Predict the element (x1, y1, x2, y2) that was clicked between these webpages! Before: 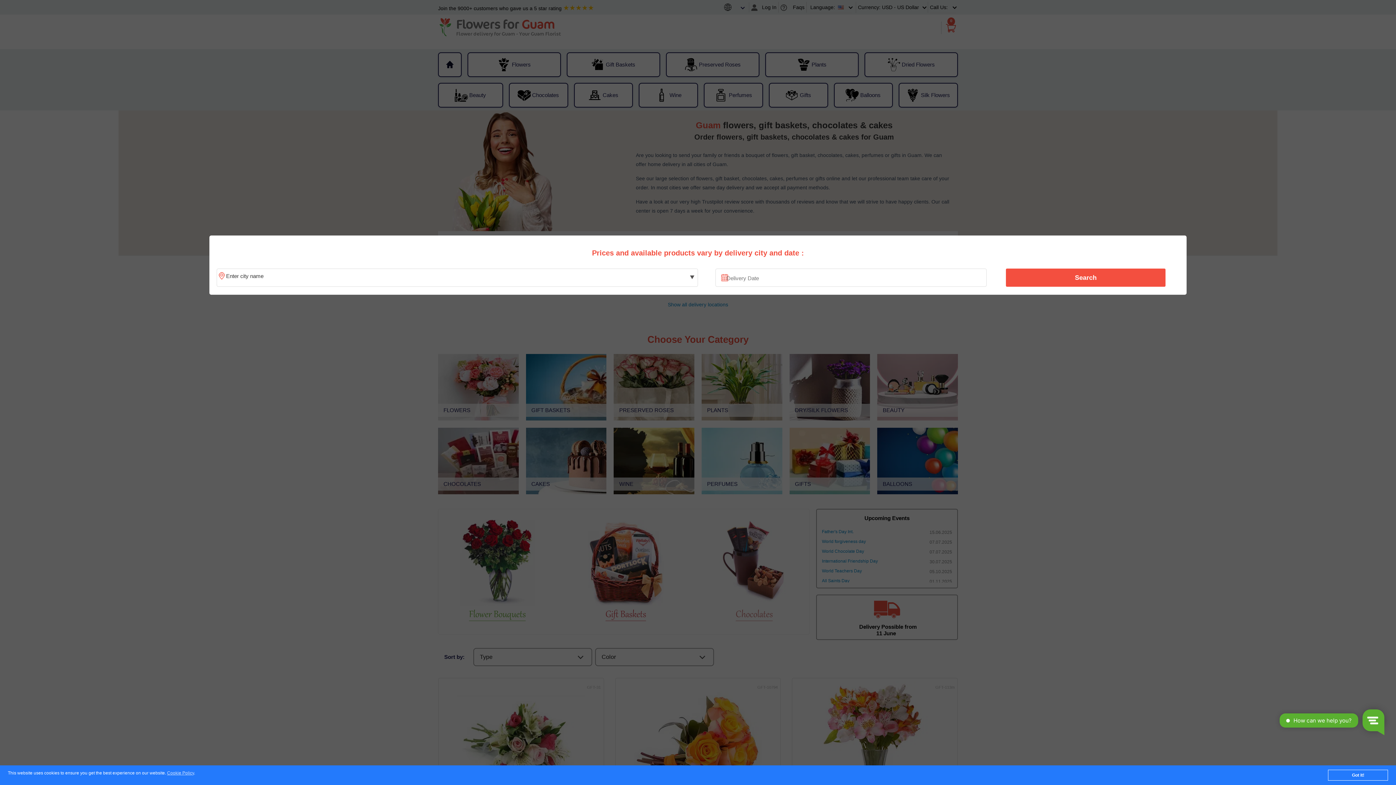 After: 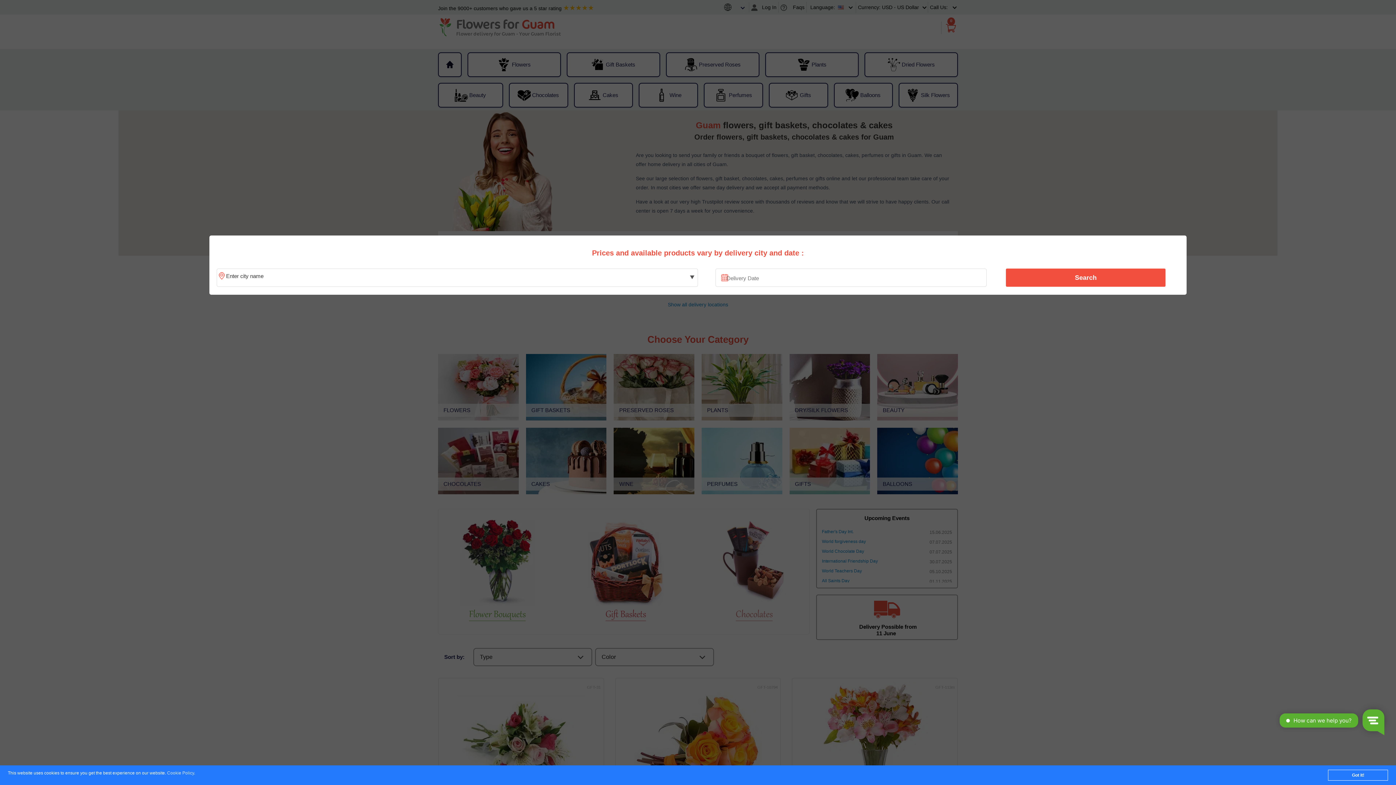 Action: label: Cookie Policy bbox: (167, 771, 194, 776)